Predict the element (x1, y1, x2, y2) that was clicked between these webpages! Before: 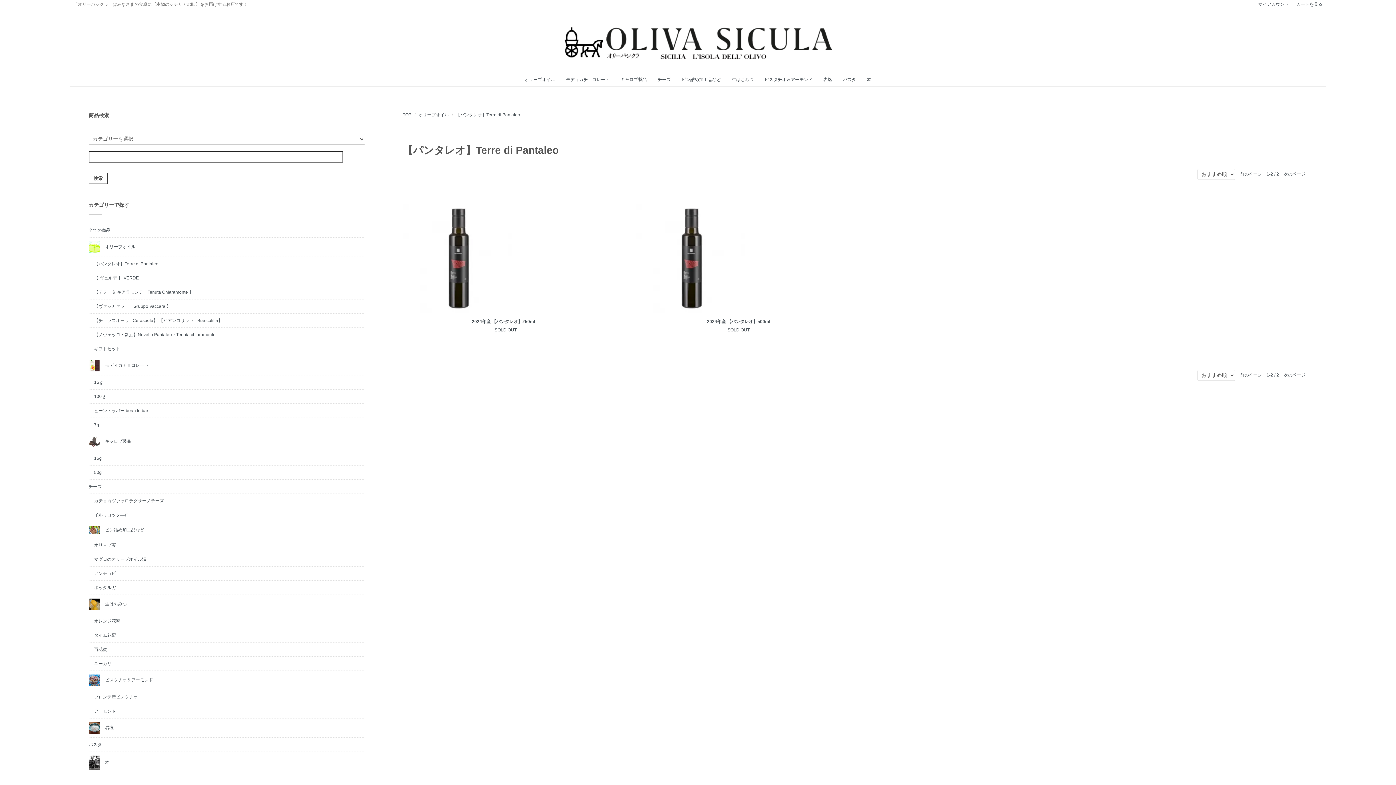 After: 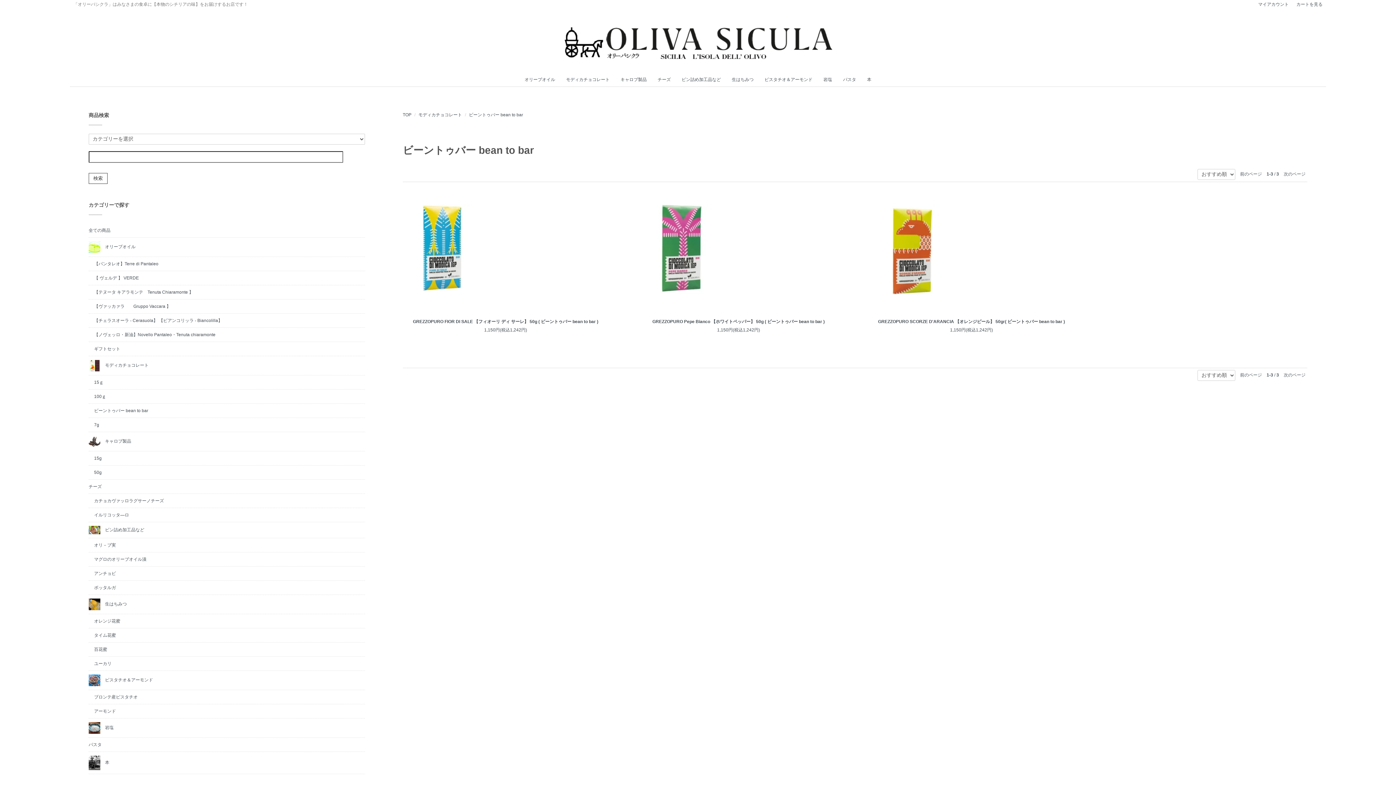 Action: bbox: (88, 404, 365, 418) label: ビーントゥバー bean to bar